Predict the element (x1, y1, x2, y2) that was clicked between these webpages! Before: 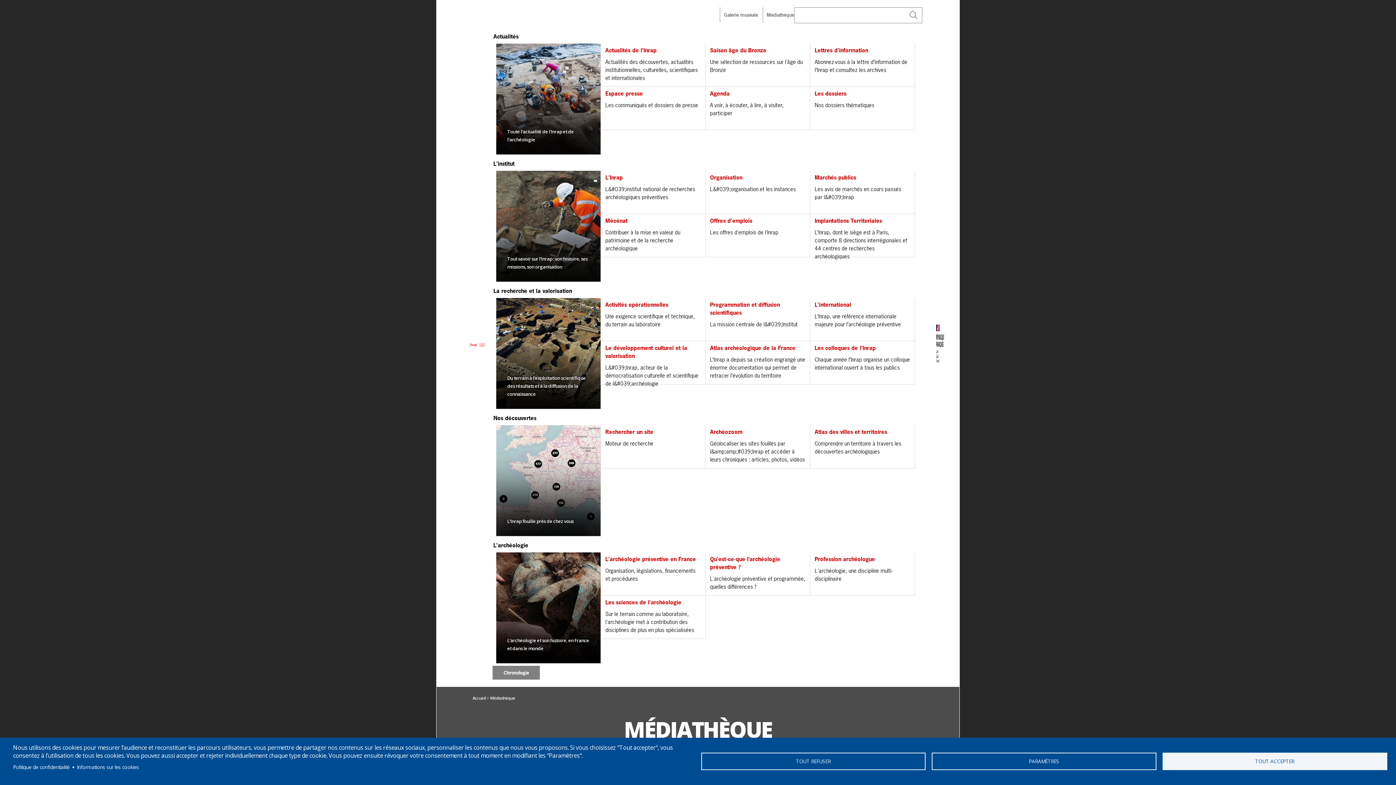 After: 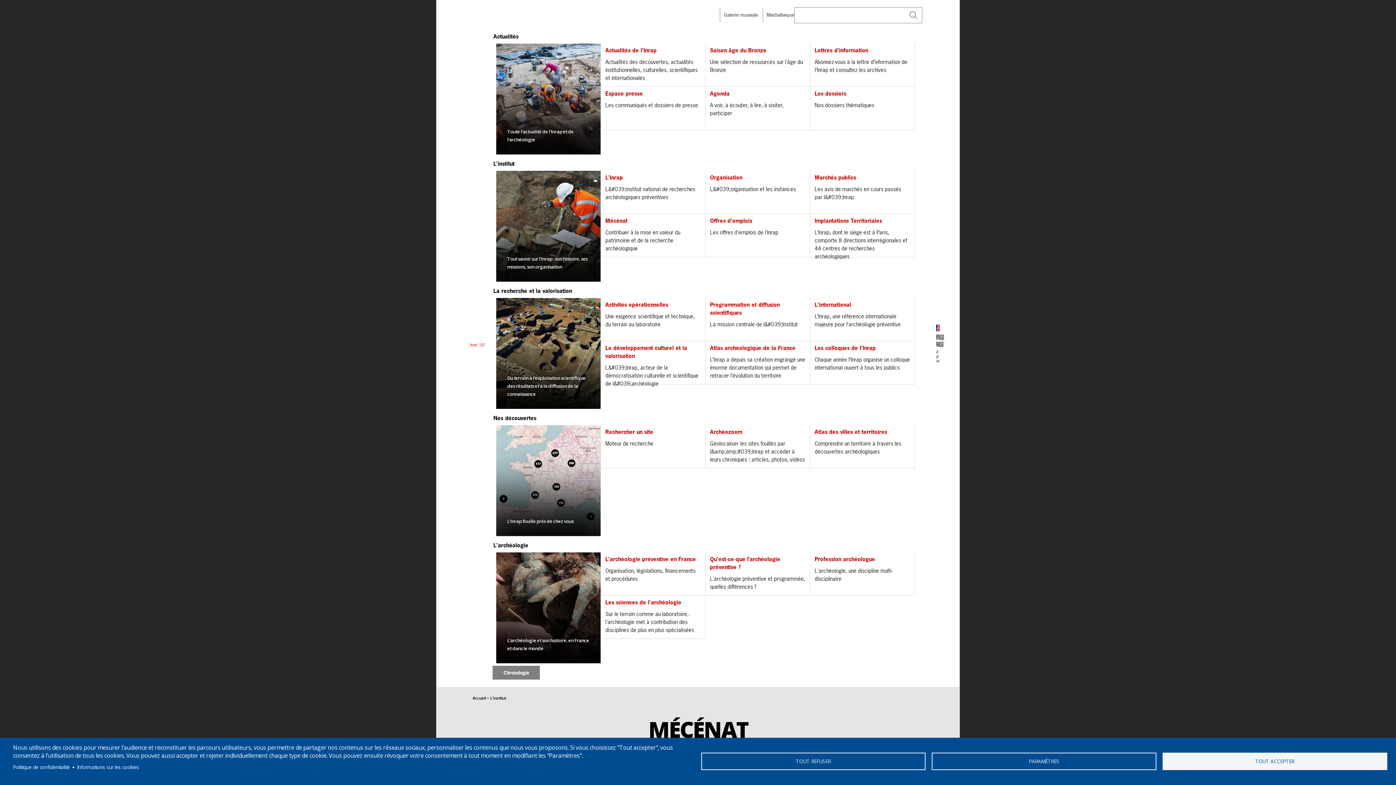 Action: label: Mécénat
Contribuer à la mise en valeur du patrimoine et de la recherche archéologique bbox: (601, 214, 705, 257)